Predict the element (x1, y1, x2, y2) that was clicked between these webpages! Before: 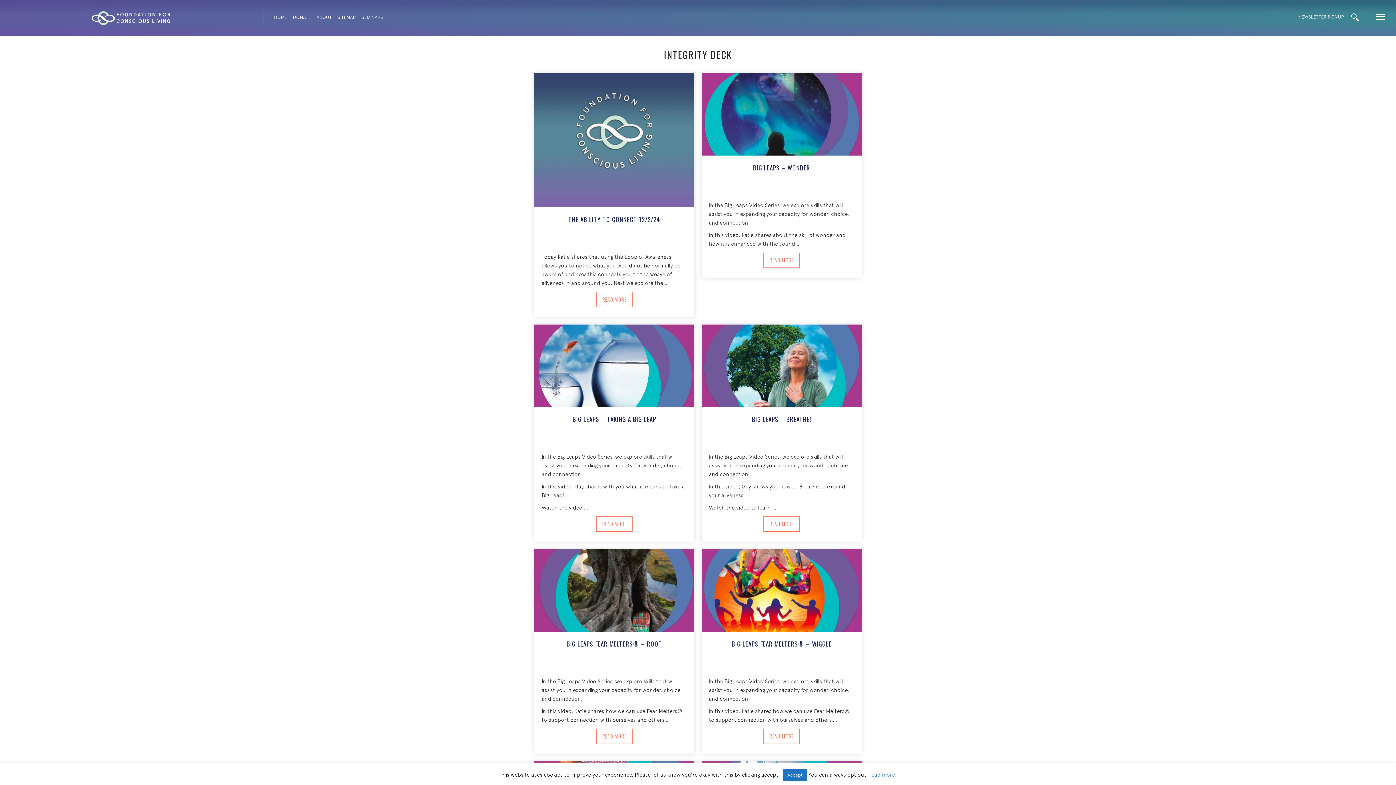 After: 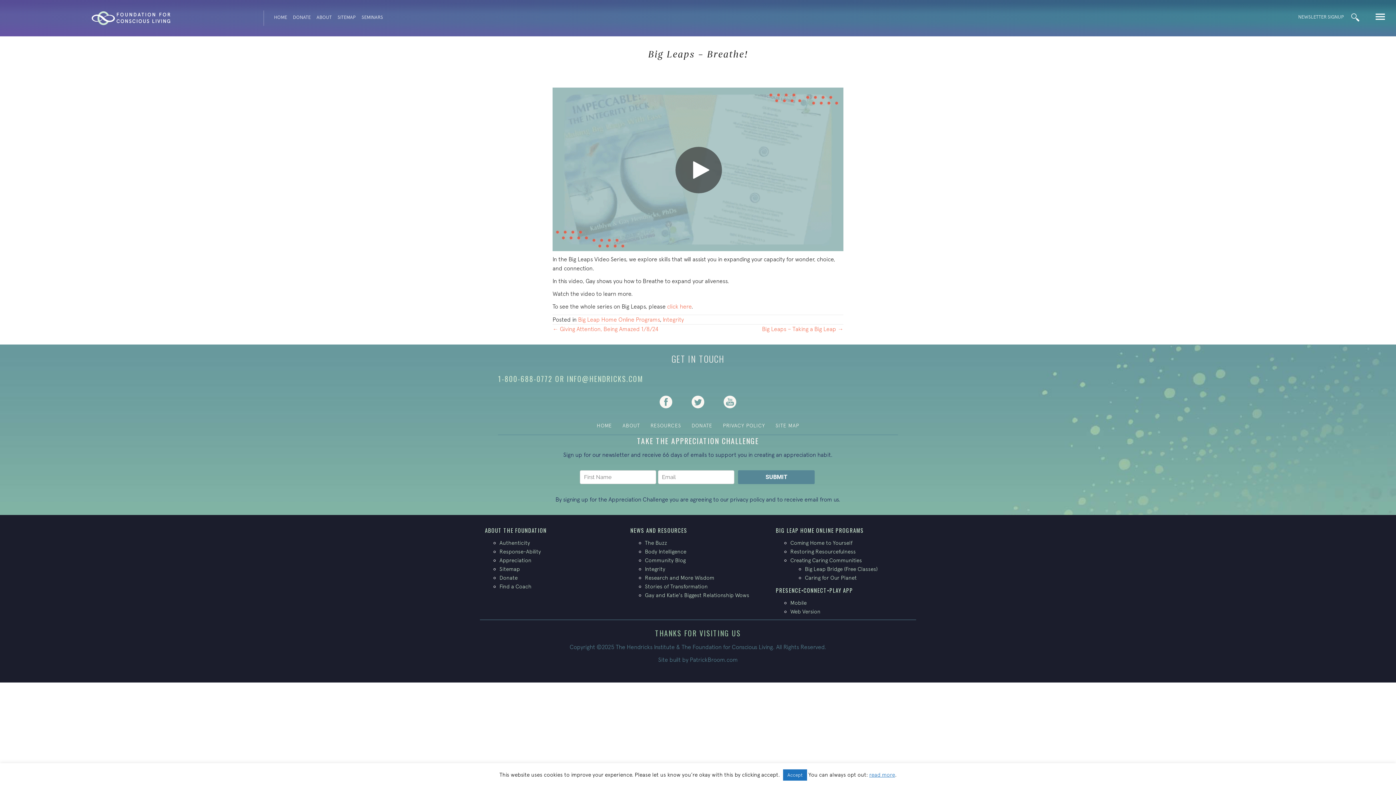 Action: bbox: (701, 361, 861, 368)